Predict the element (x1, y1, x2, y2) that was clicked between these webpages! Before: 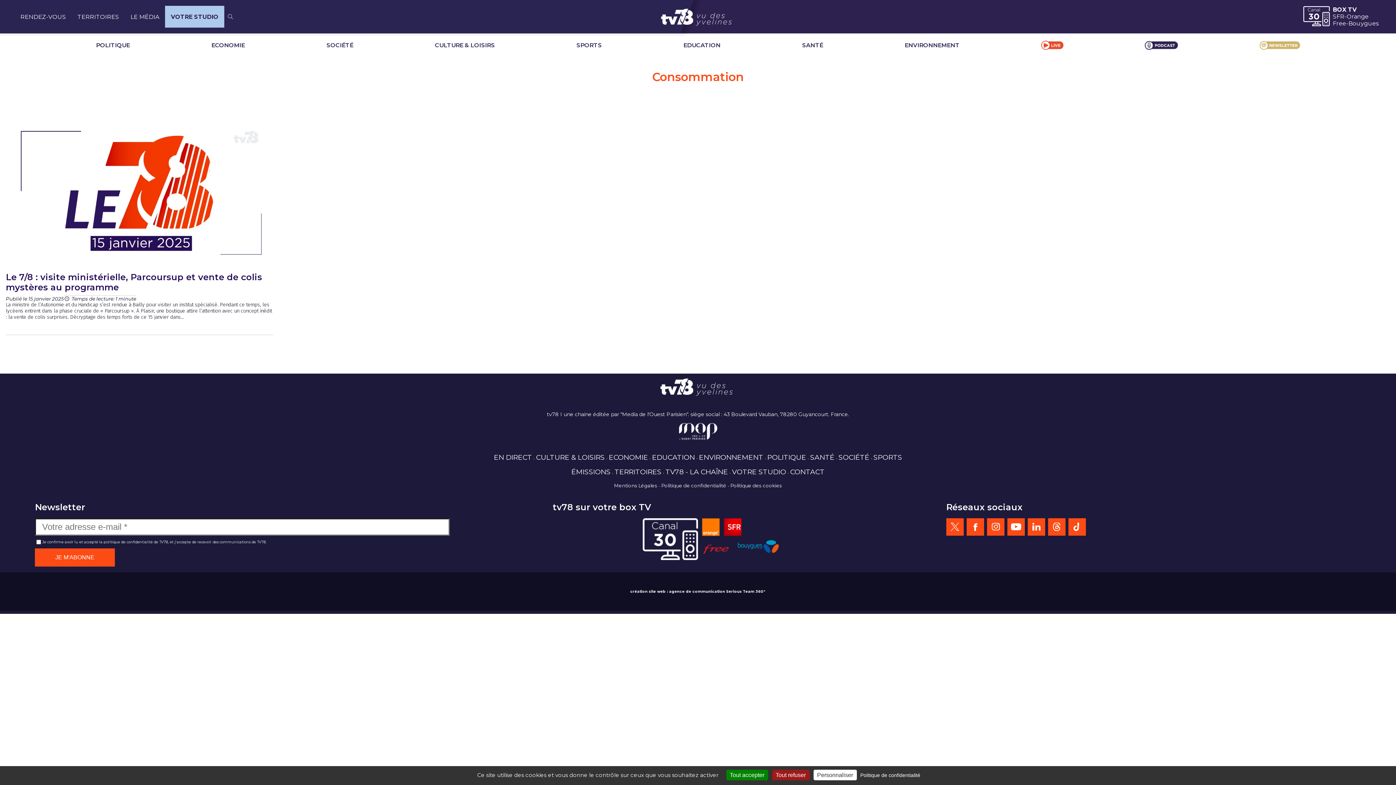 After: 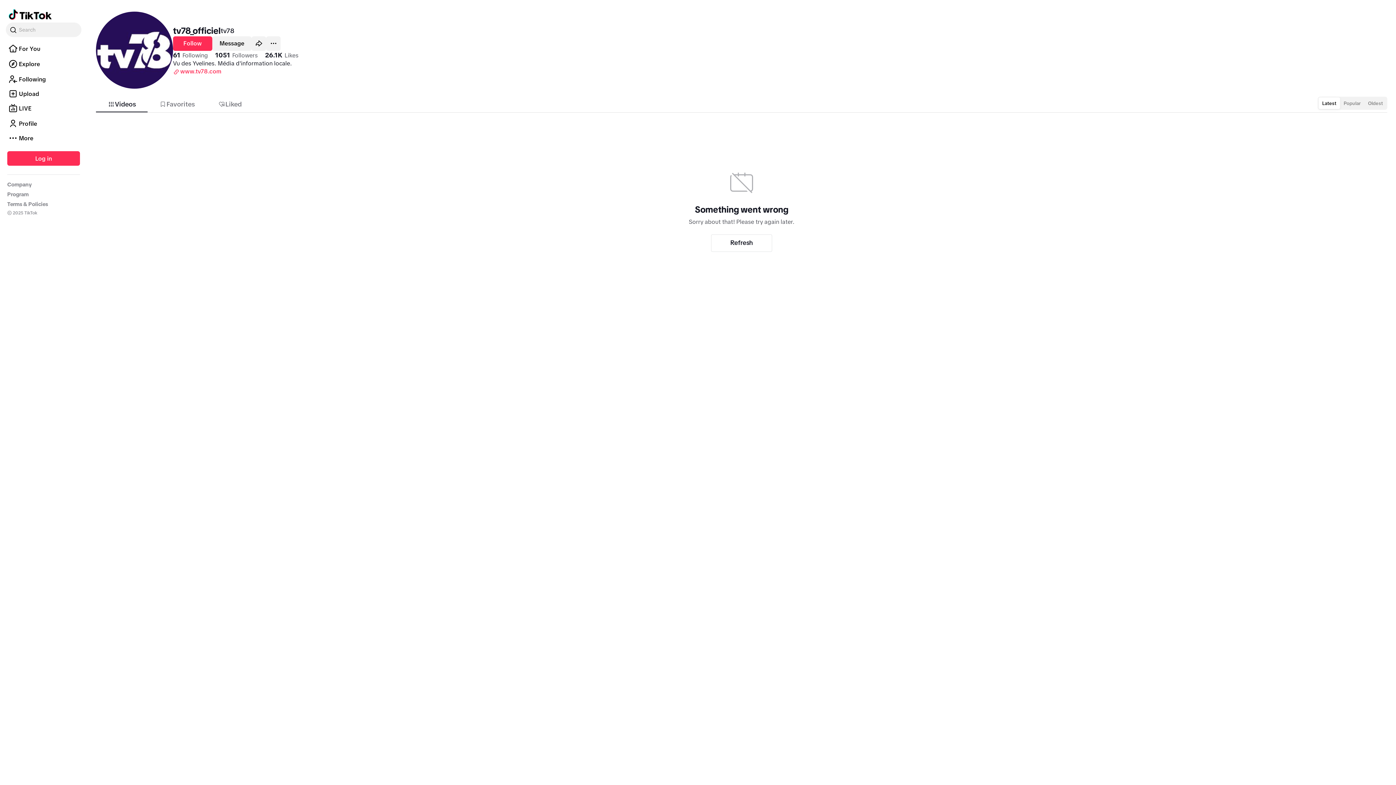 Action: bbox: (1068, 518, 1086, 535)